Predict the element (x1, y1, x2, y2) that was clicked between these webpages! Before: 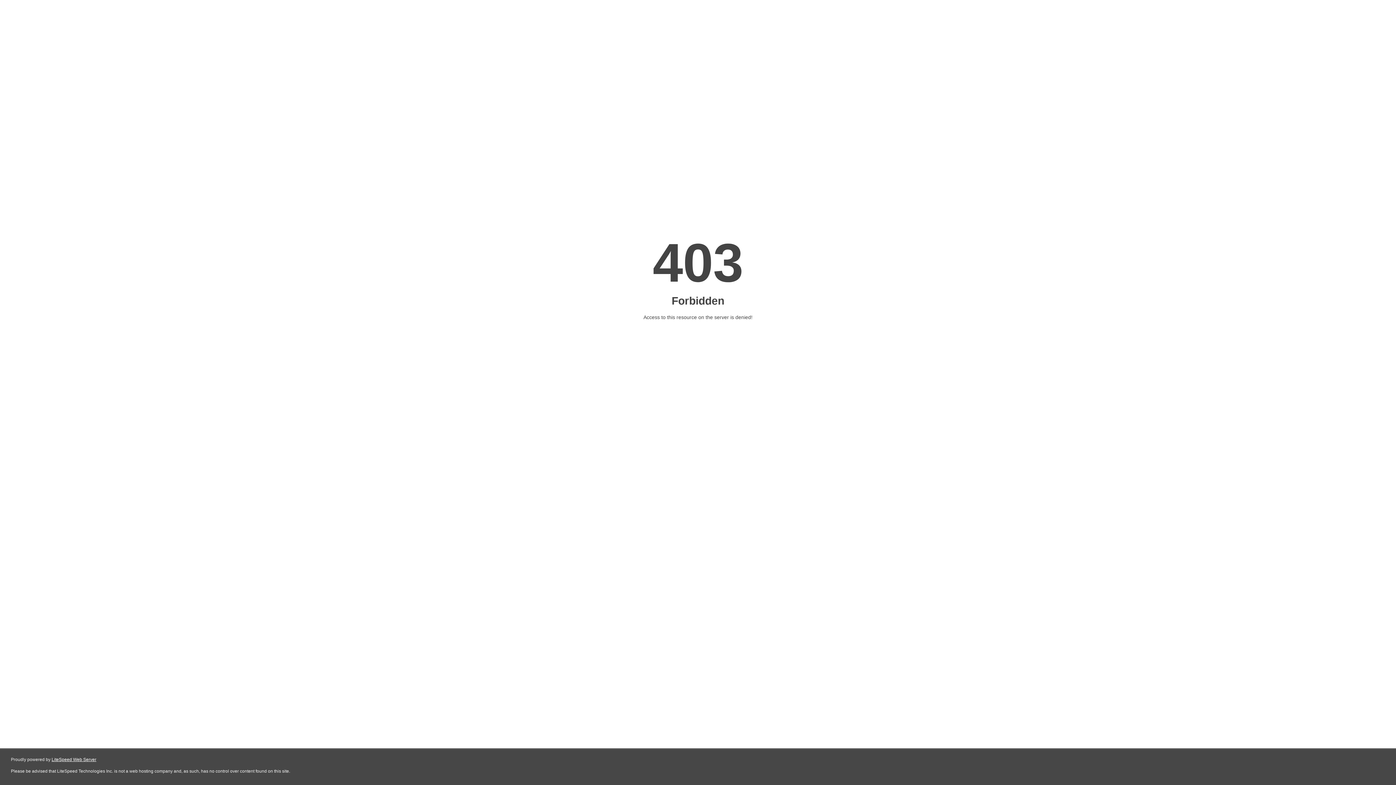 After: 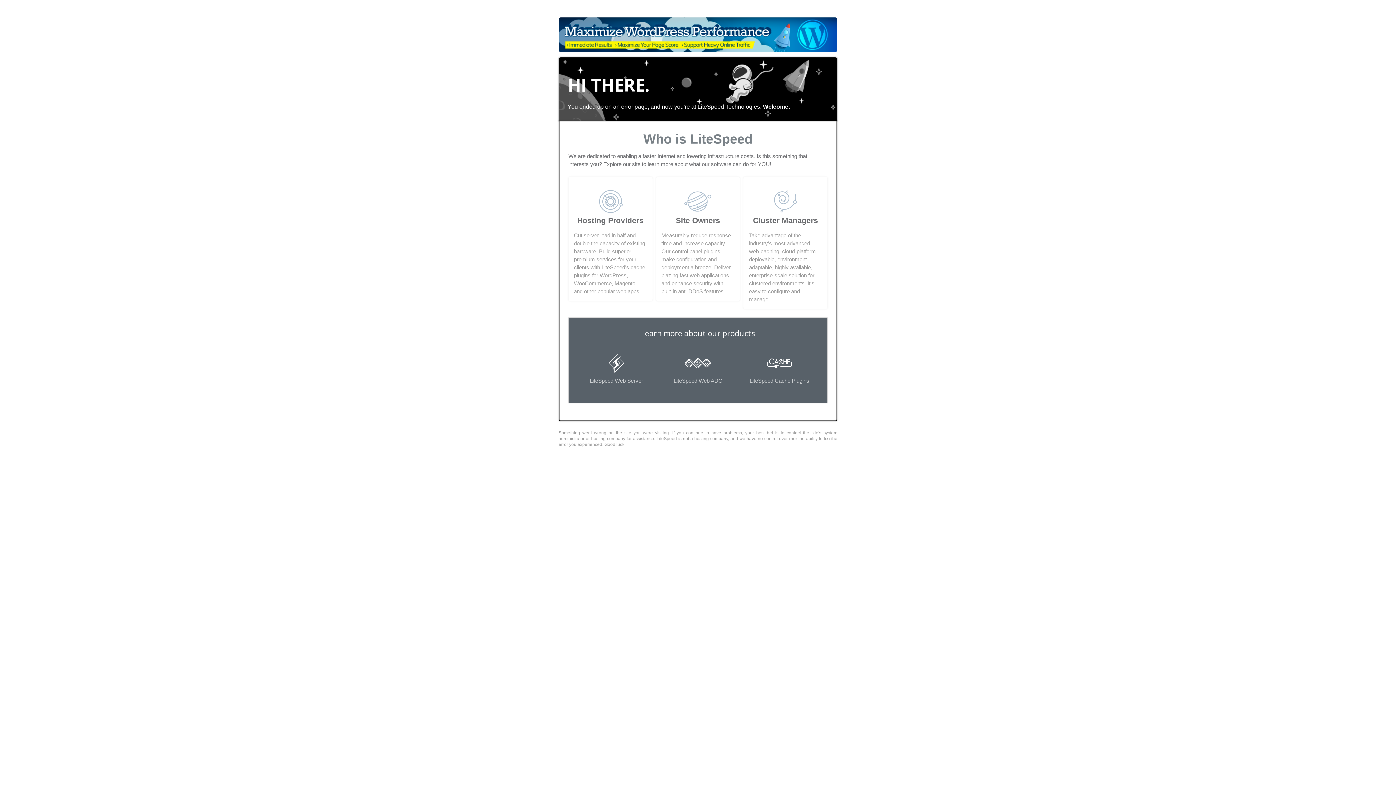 Action: bbox: (51, 757, 96, 762) label: LiteSpeed Web Server